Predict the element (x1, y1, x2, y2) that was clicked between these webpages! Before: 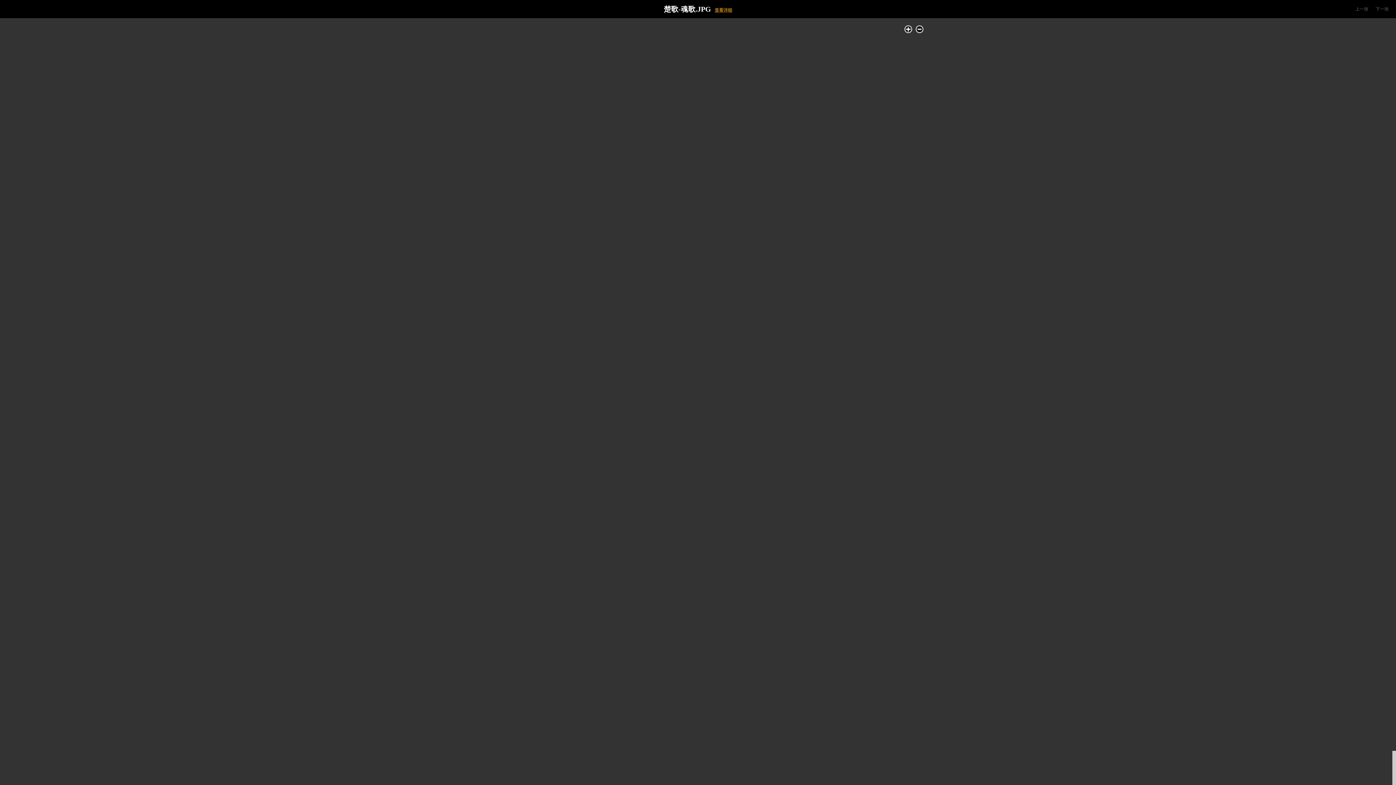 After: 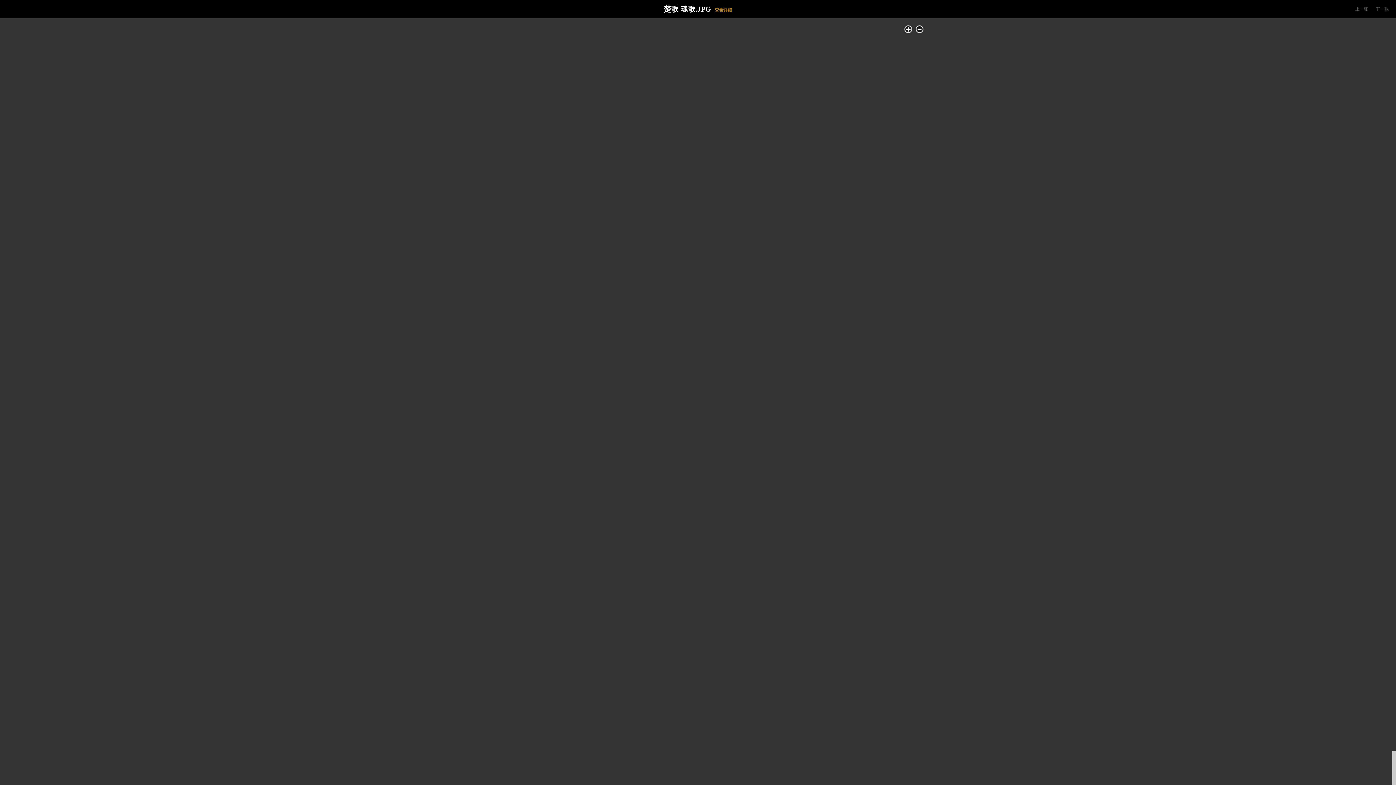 Action: label: 上一张 bbox: (1355, 6, 1368, 11)